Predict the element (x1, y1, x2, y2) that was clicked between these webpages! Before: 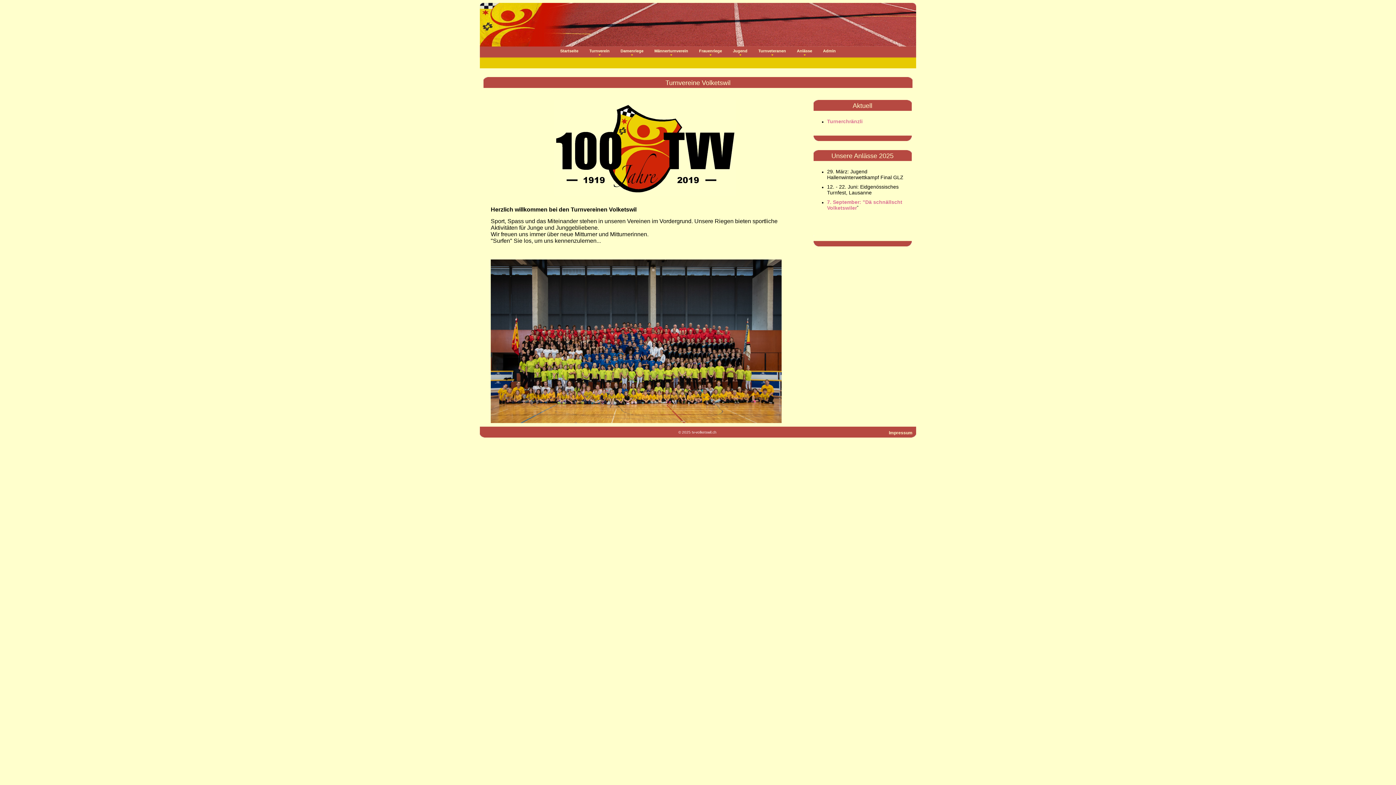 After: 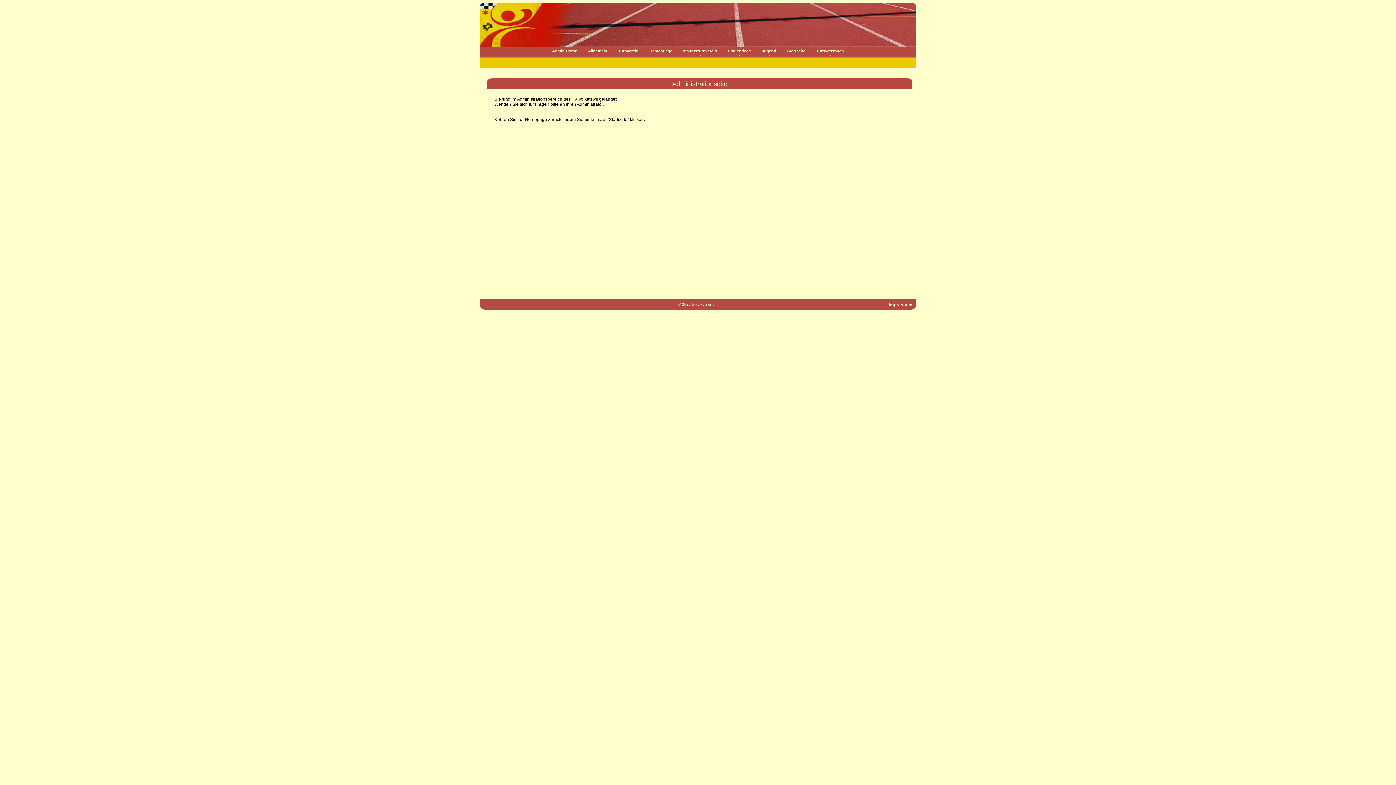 Action: bbox: (817, 47, 841, 55) label: Admin